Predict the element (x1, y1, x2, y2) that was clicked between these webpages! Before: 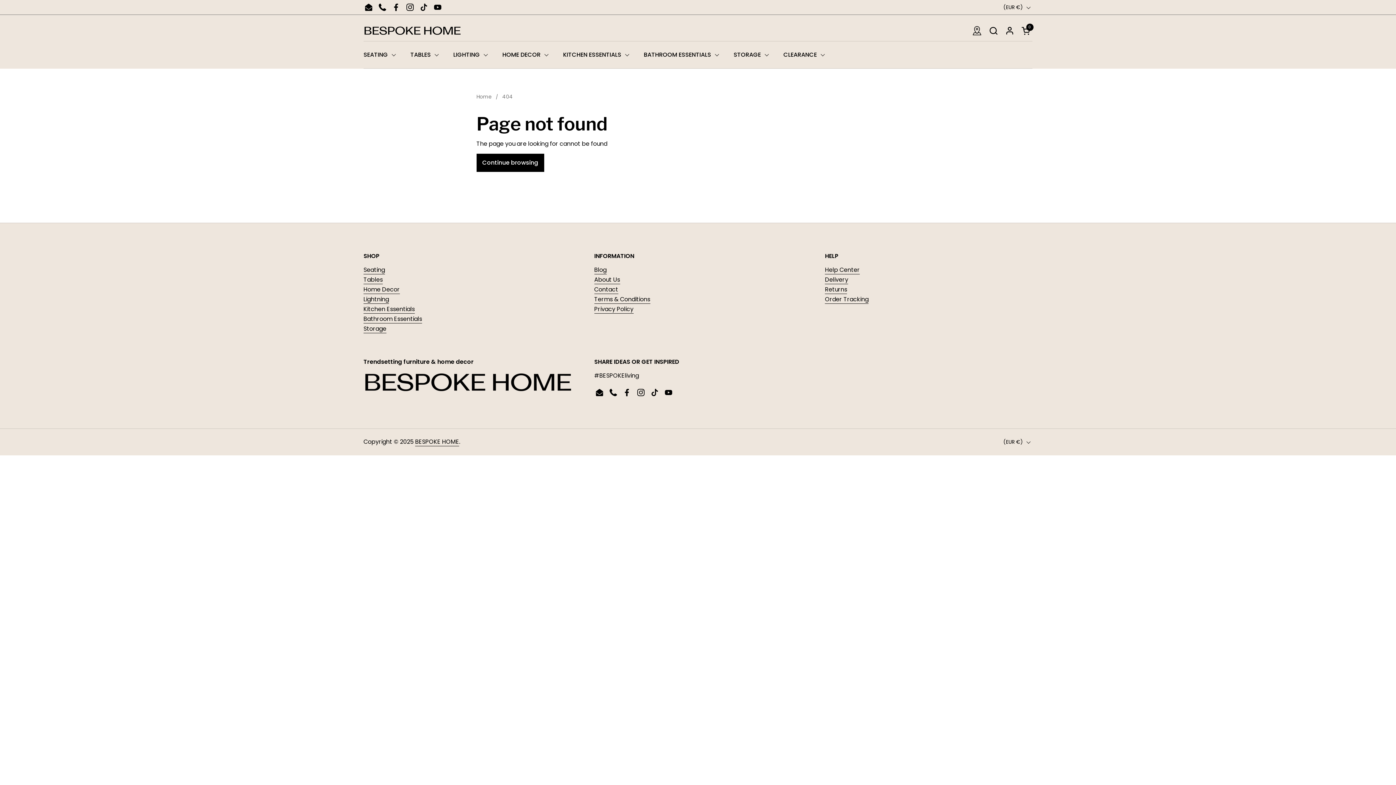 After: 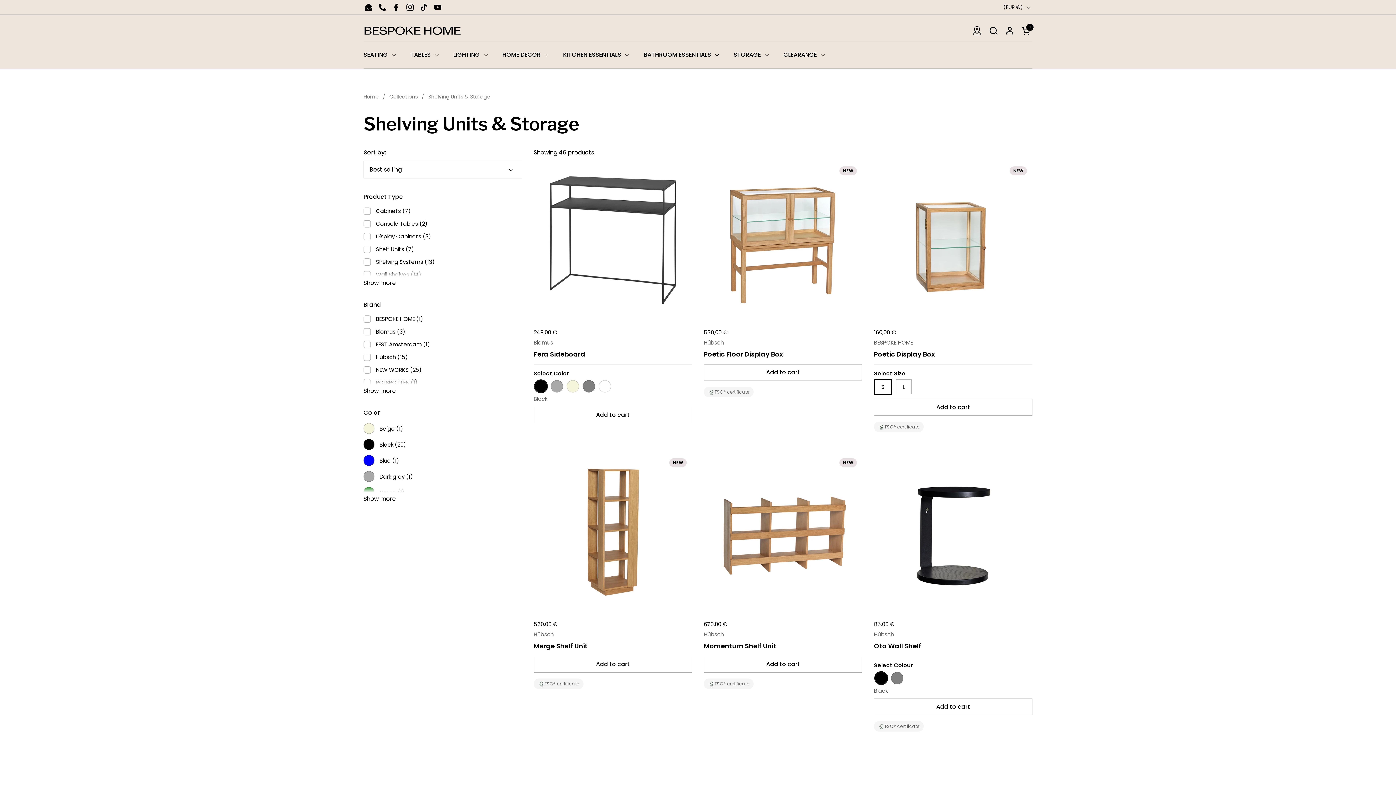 Action: bbox: (363, 324, 386, 333) label: Storage